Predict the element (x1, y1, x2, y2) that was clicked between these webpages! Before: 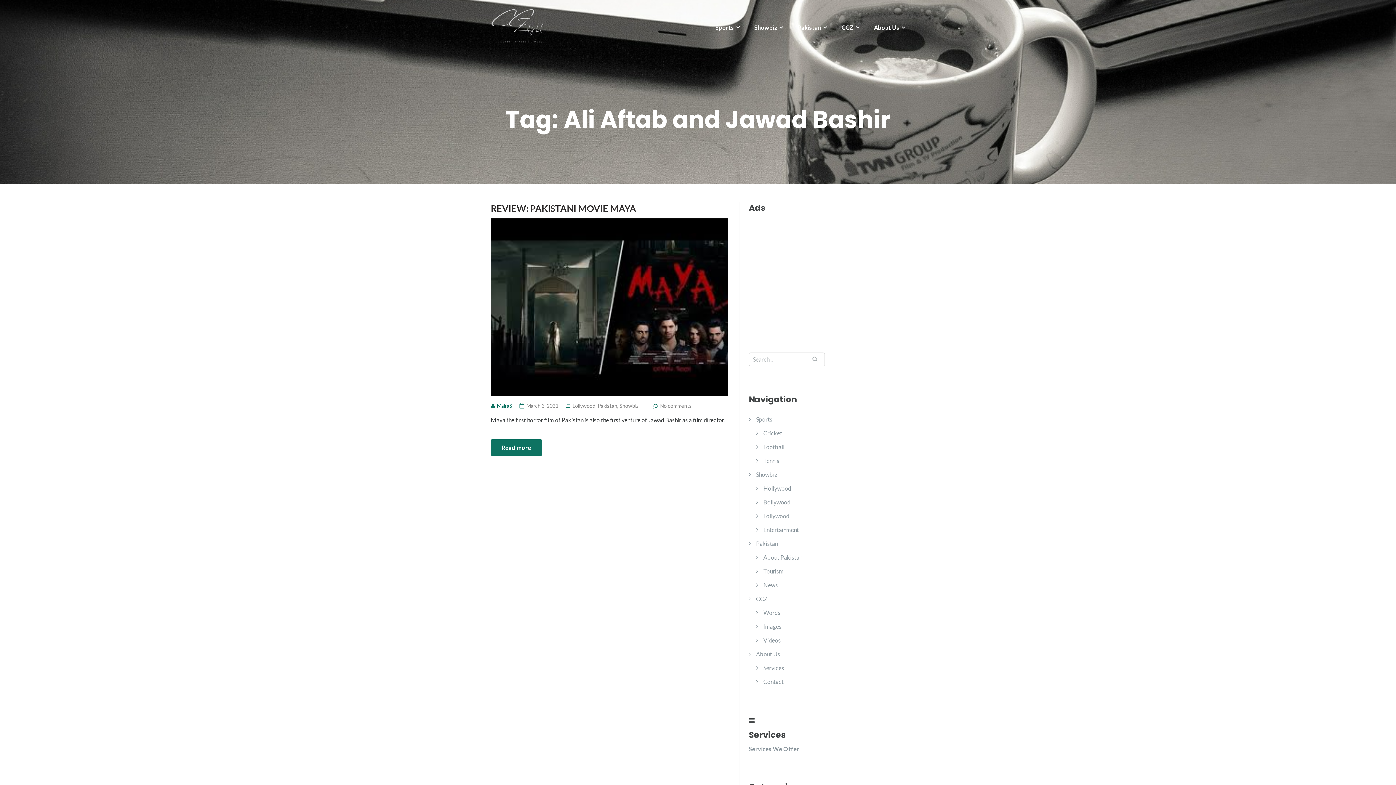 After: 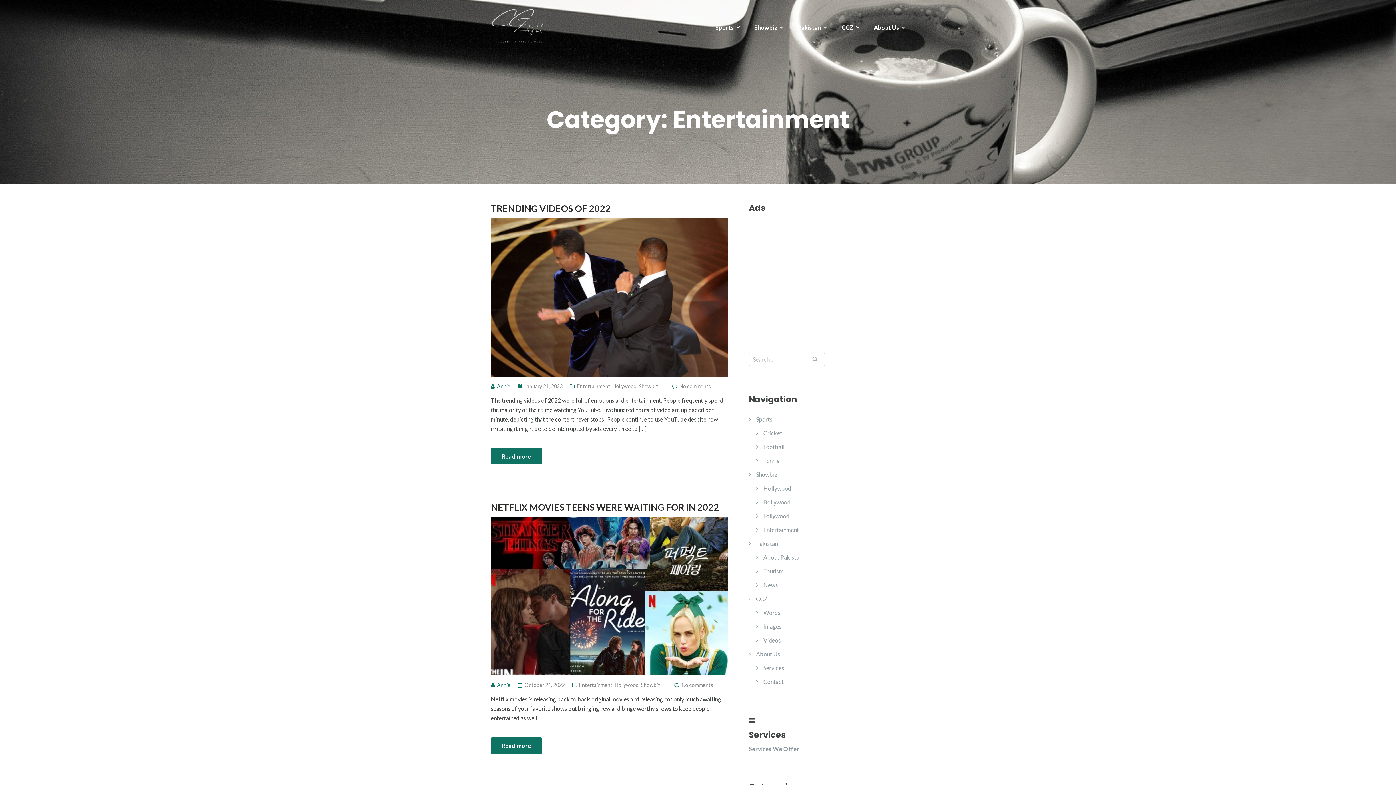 Action: label: Entertainment bbox: (763, 526, 799, 533)